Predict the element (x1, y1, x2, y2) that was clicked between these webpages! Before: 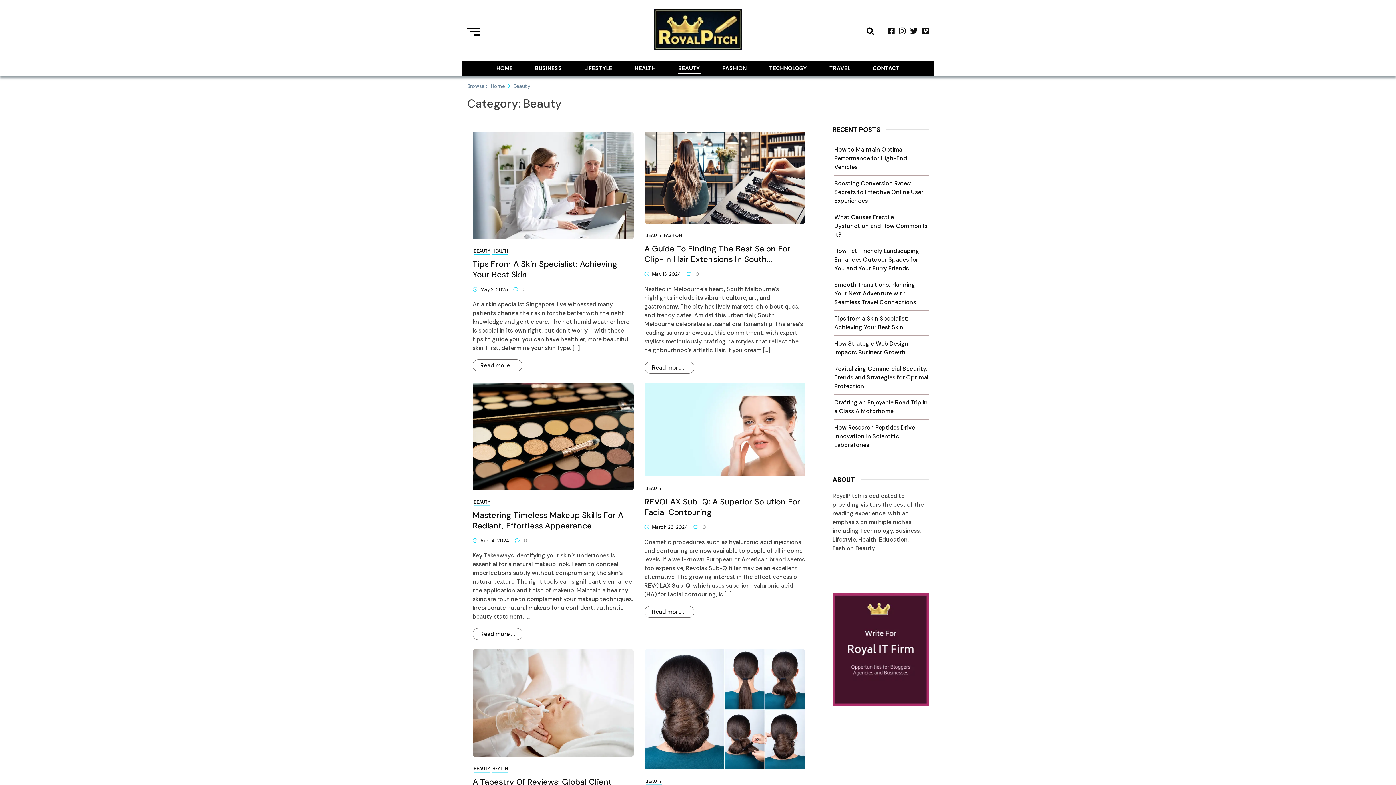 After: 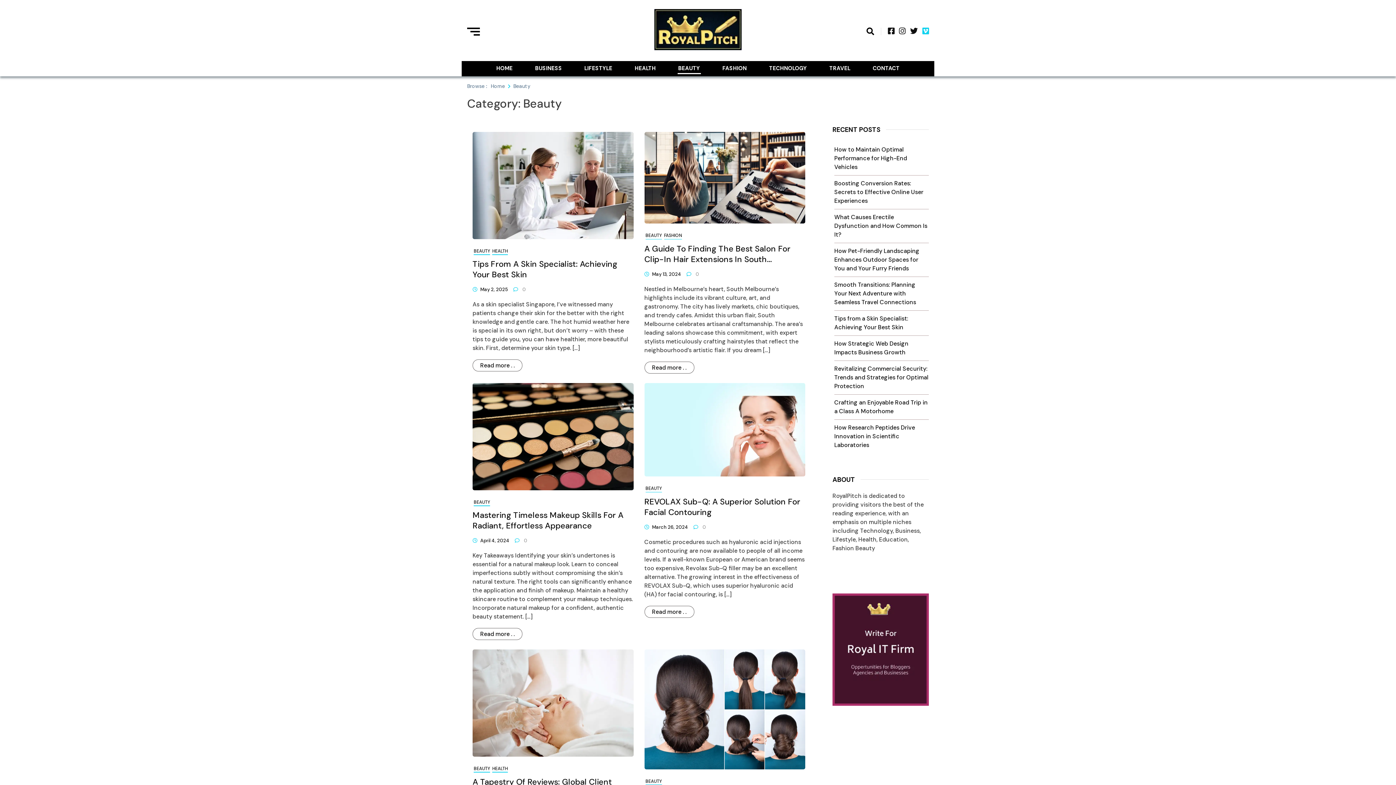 Action: bbox: (922, 27, 929, 34)